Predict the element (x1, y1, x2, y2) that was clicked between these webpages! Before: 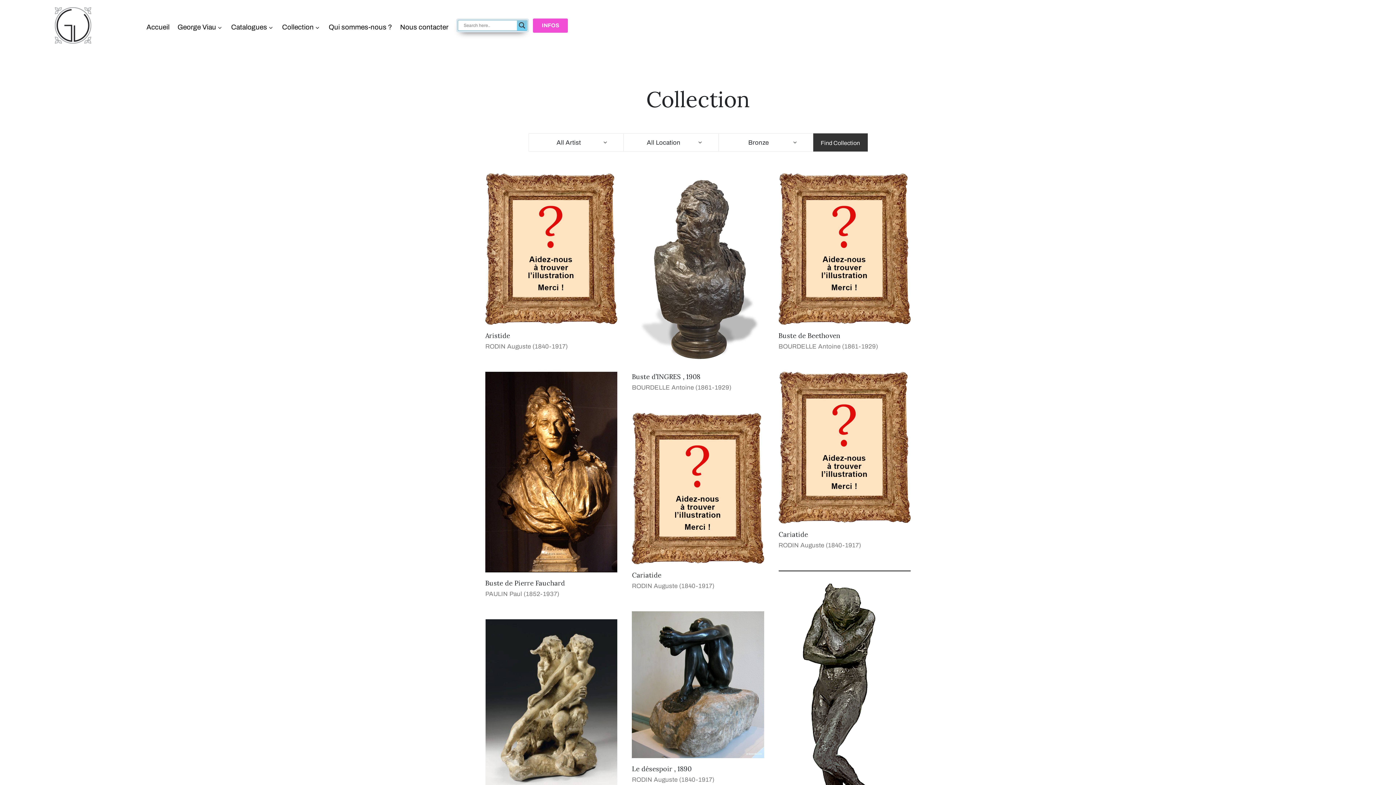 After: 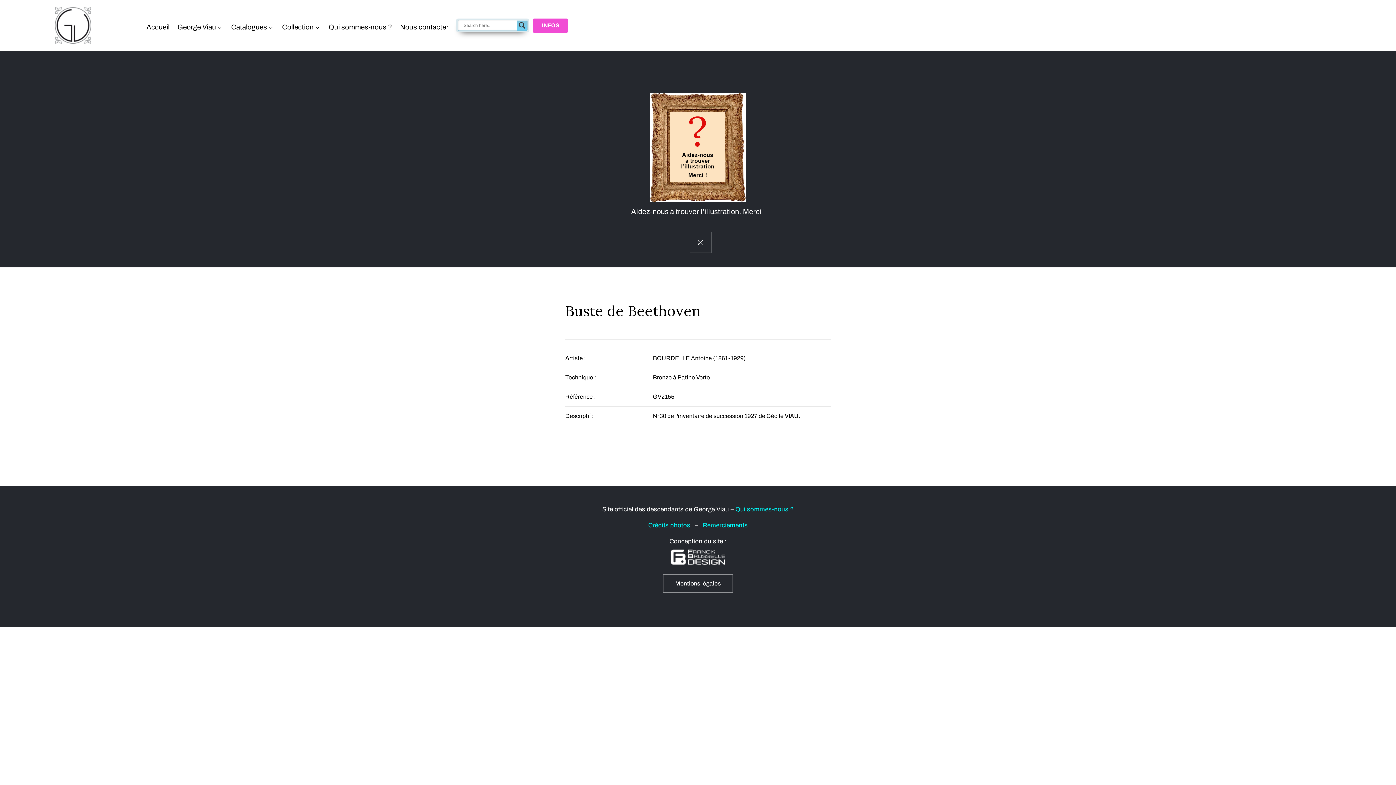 Action: bbox: (778, 331, 840, 340) label: Buste de Beethoven